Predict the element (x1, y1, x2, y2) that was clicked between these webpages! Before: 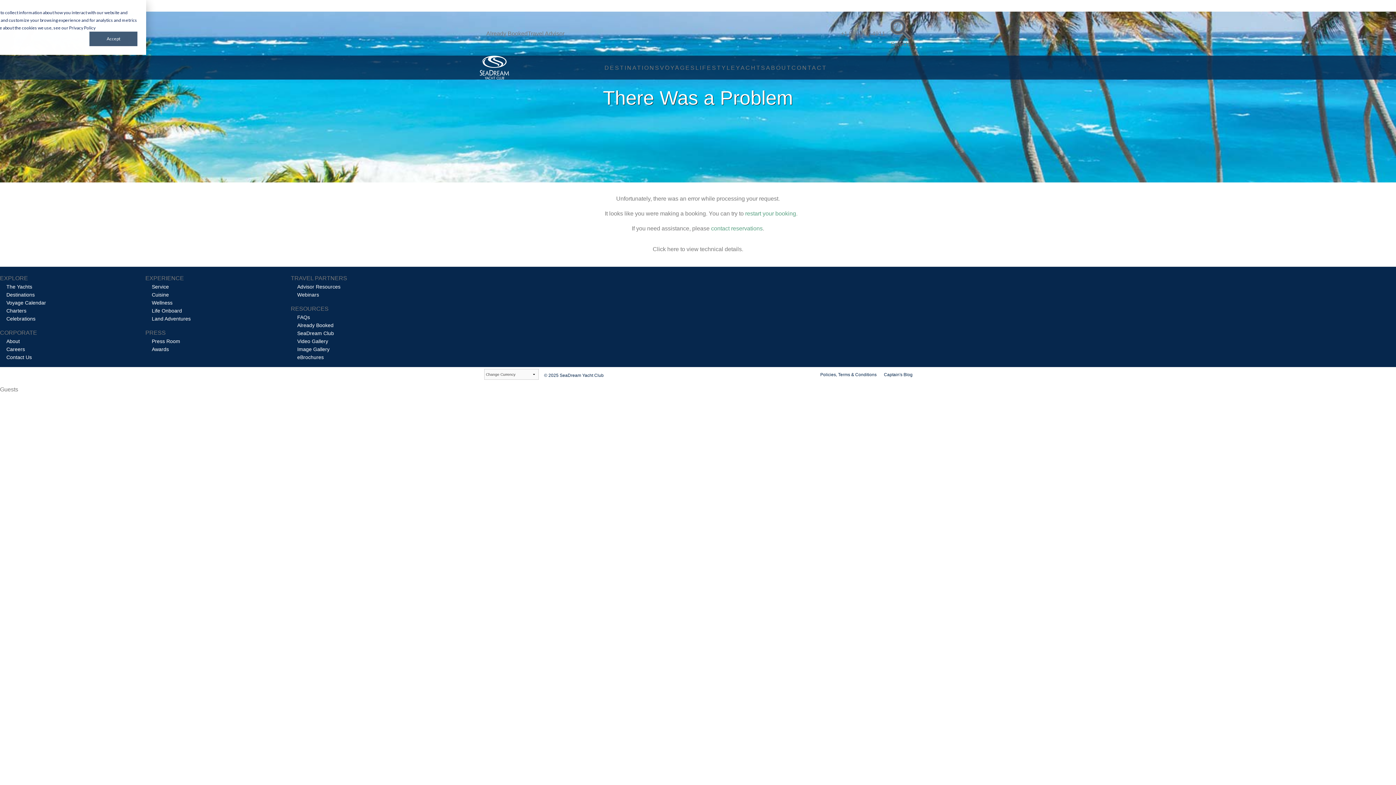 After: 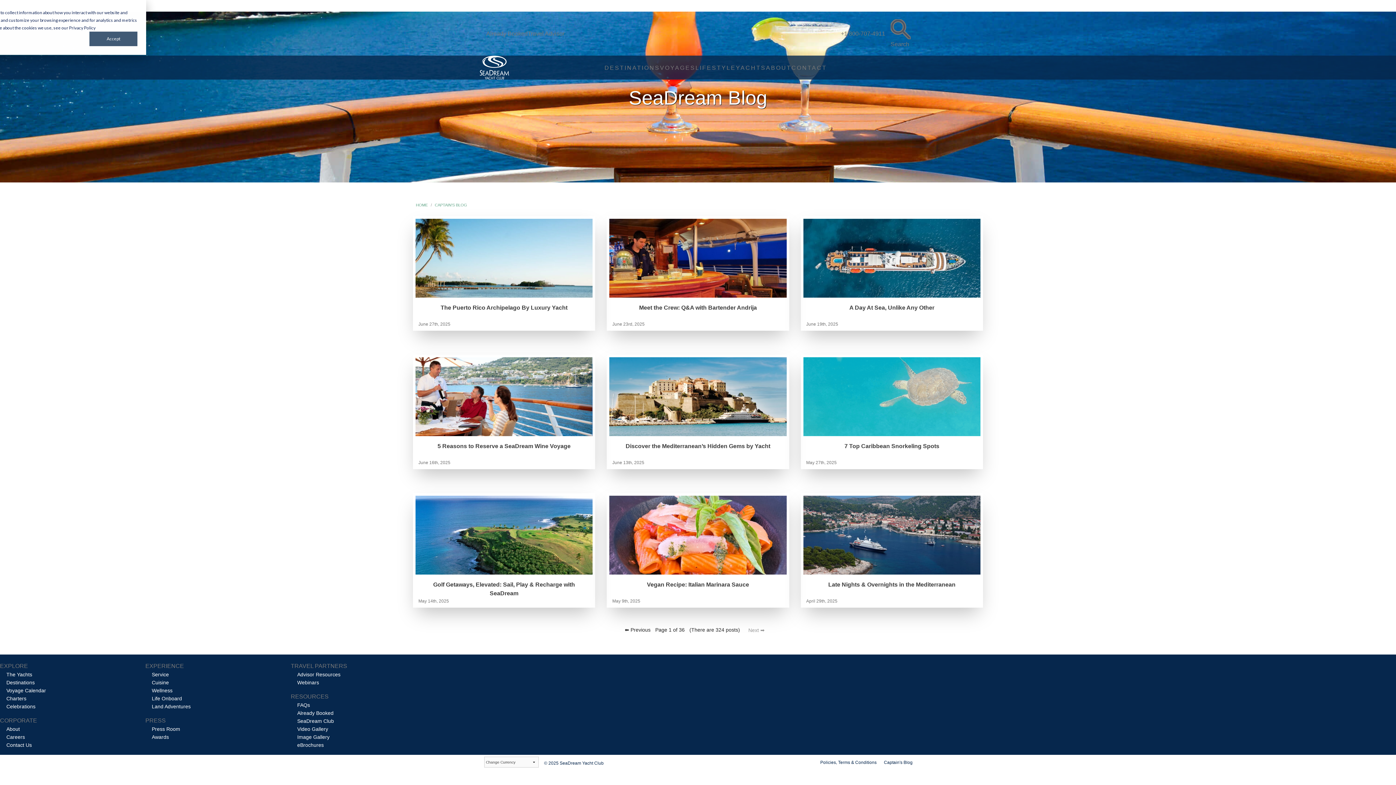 Action: label: Captain's Blog bbox: (884, 369, 912, 380)